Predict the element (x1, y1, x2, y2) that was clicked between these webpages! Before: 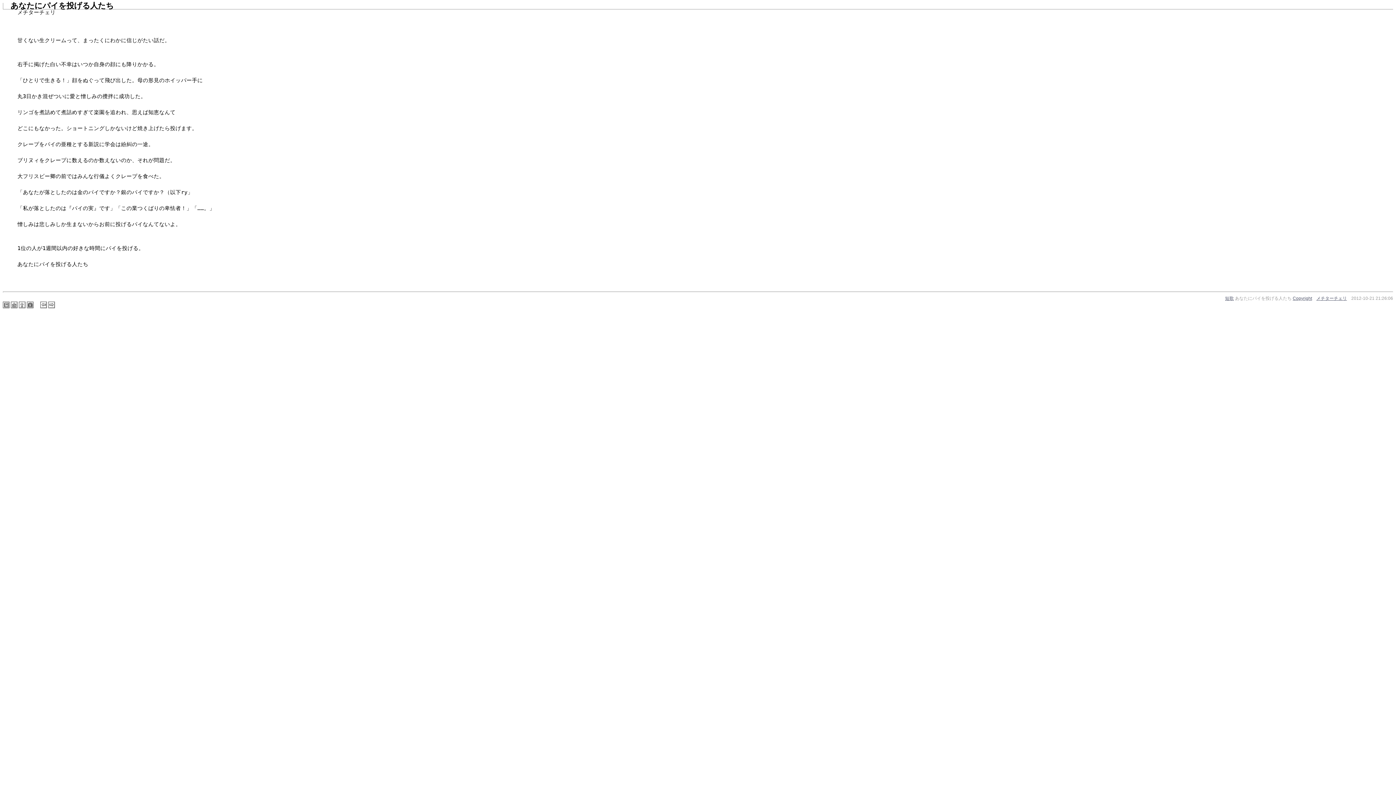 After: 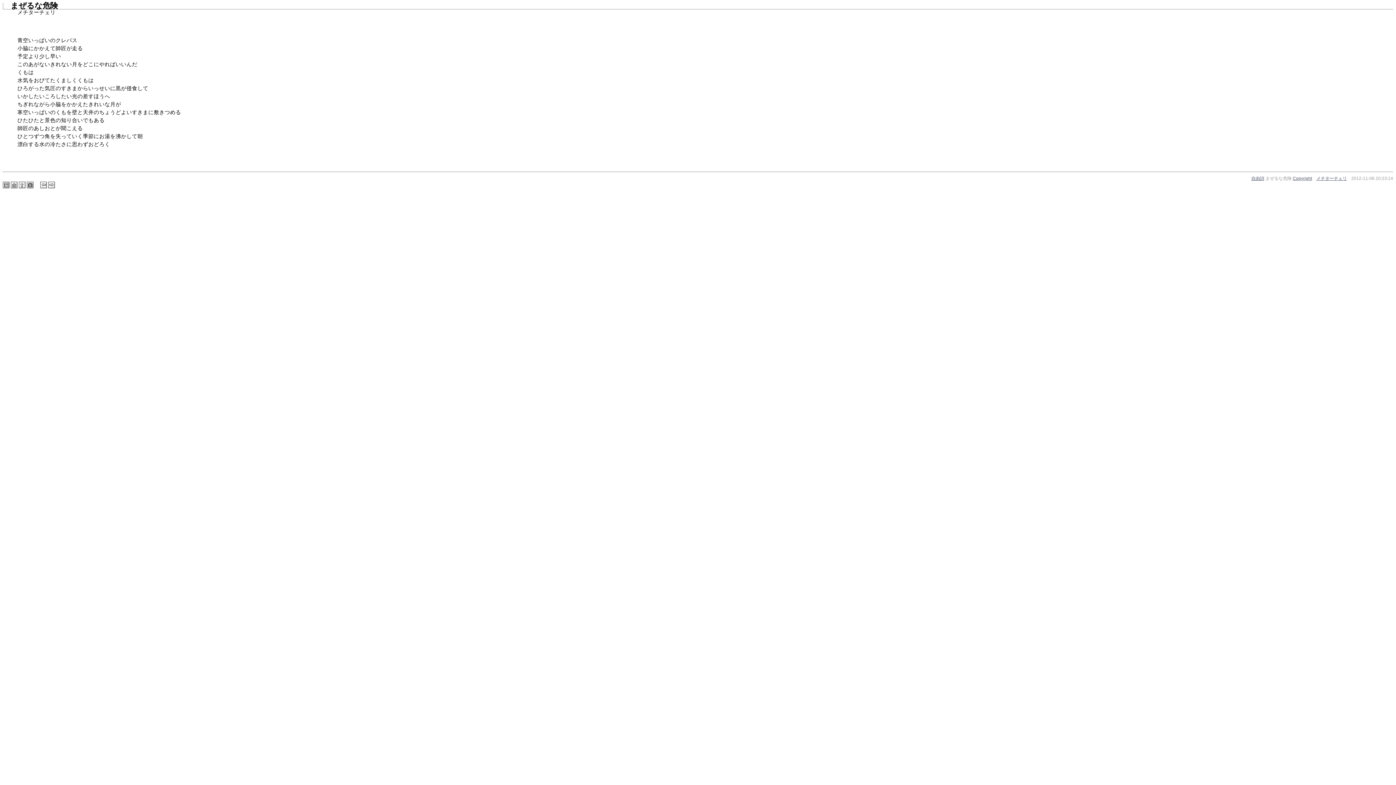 Action: bbox: (48, 303, 54, 309)